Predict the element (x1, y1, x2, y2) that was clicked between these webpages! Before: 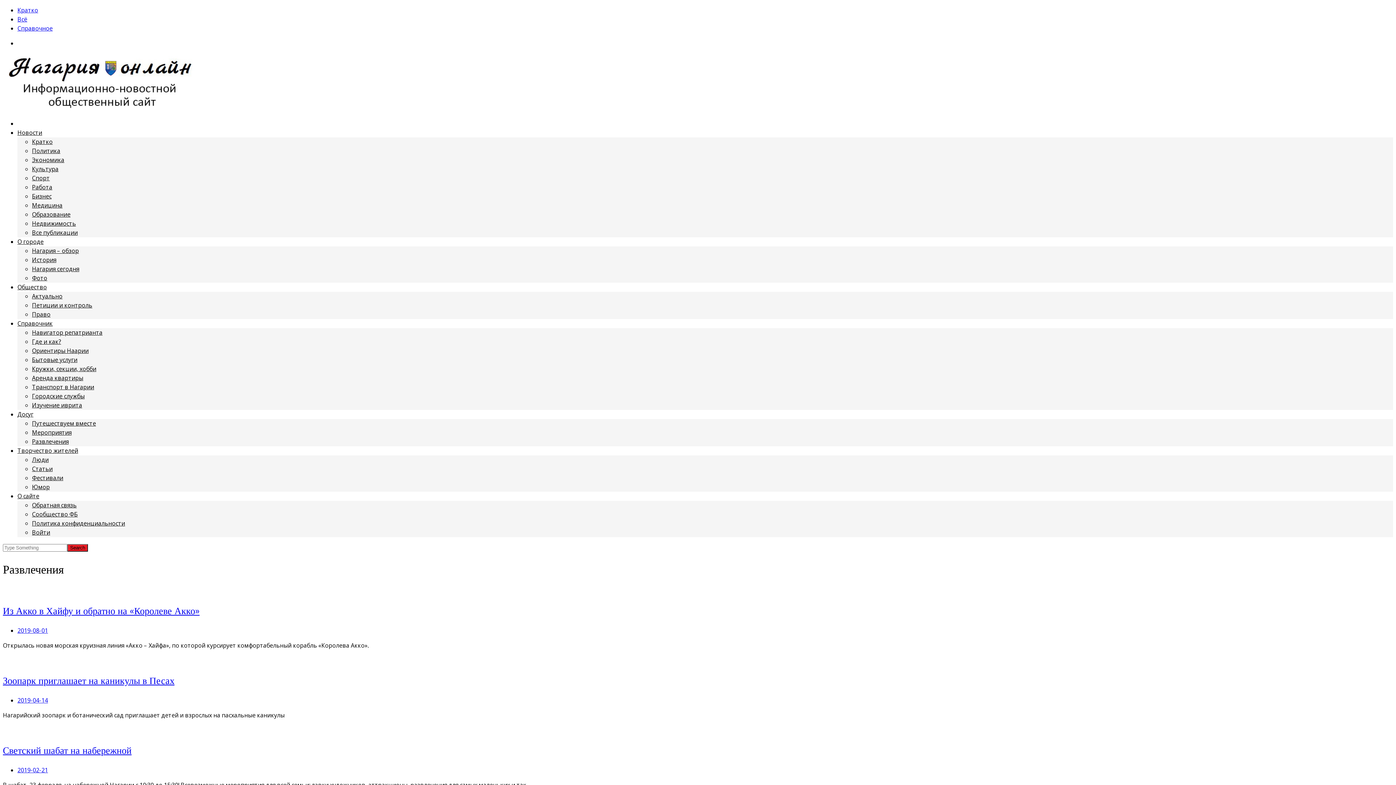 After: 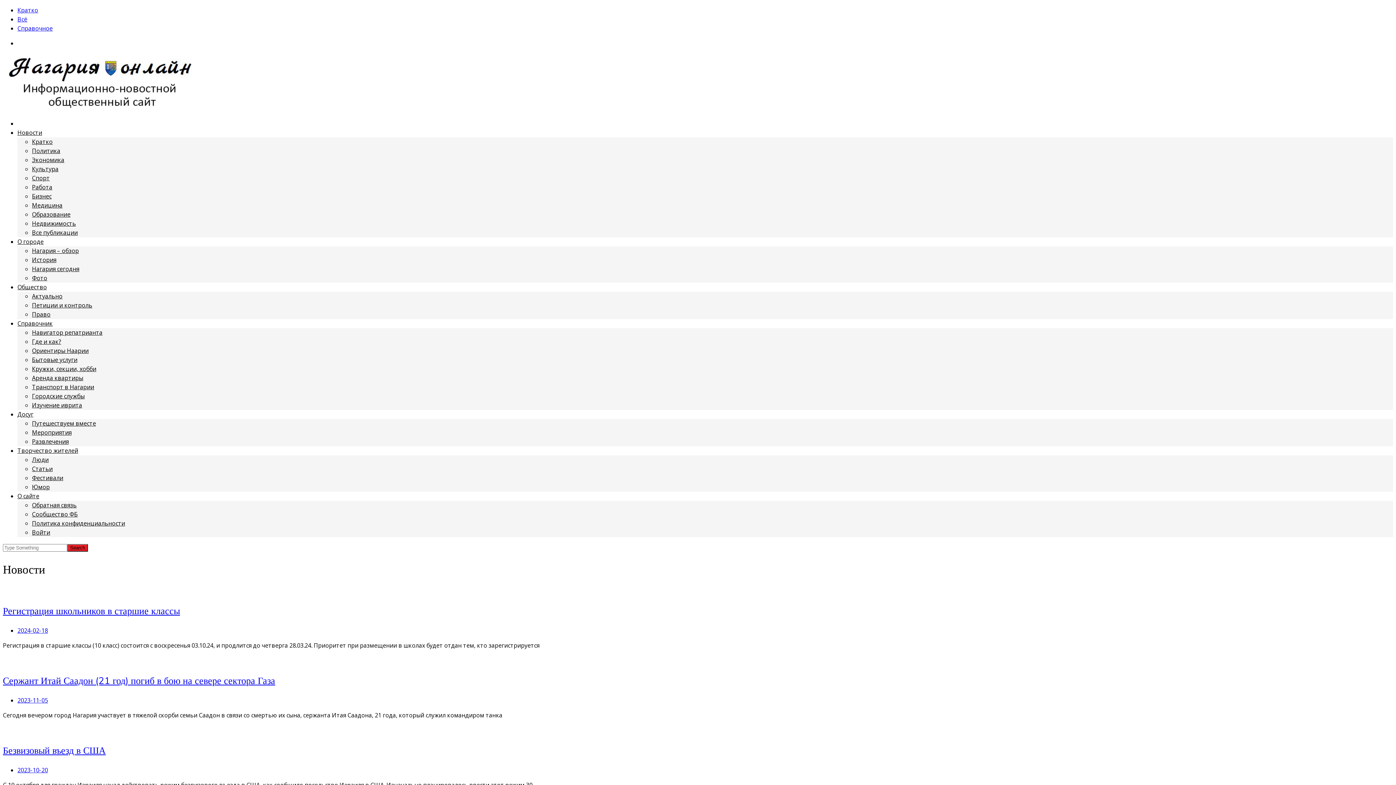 Action: bbox: (17, 128, 42, 136) label: Новости